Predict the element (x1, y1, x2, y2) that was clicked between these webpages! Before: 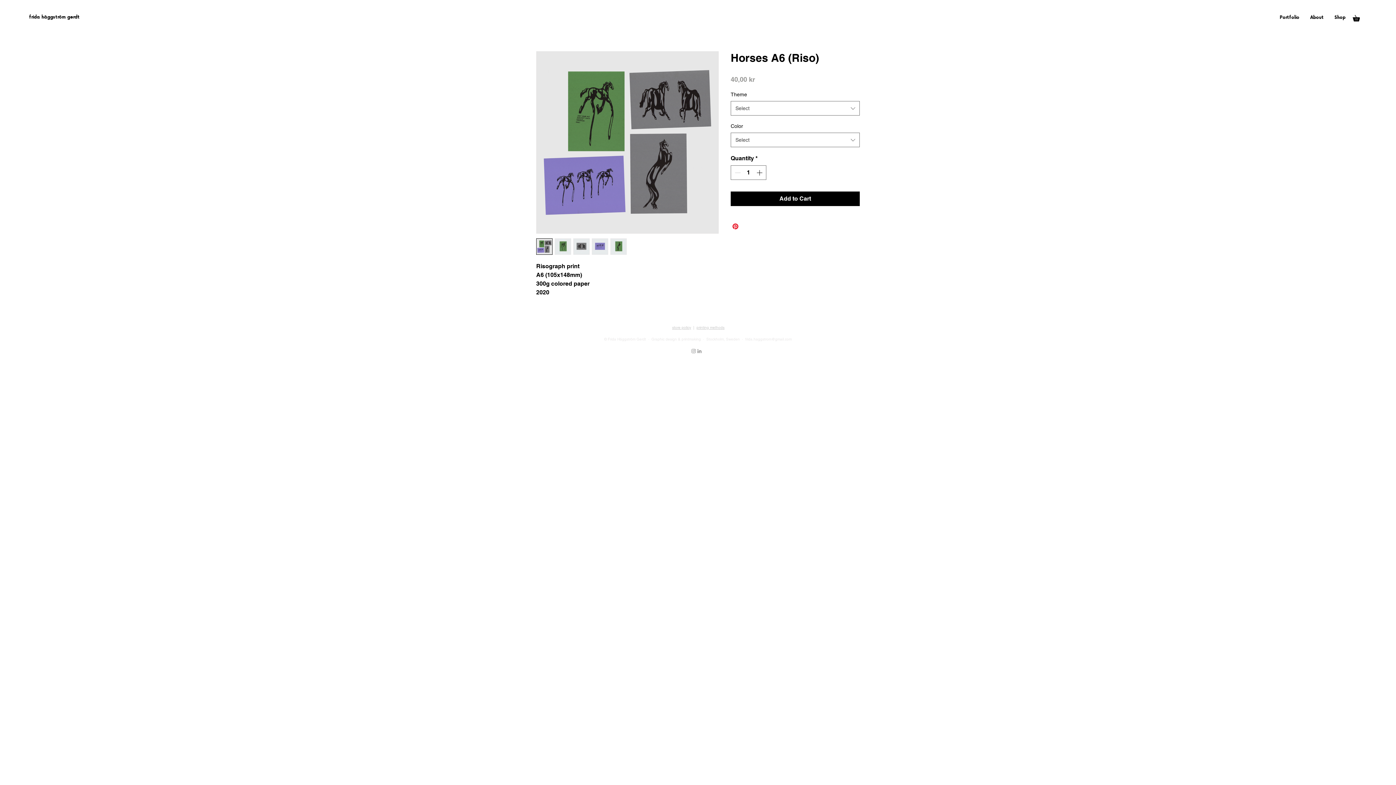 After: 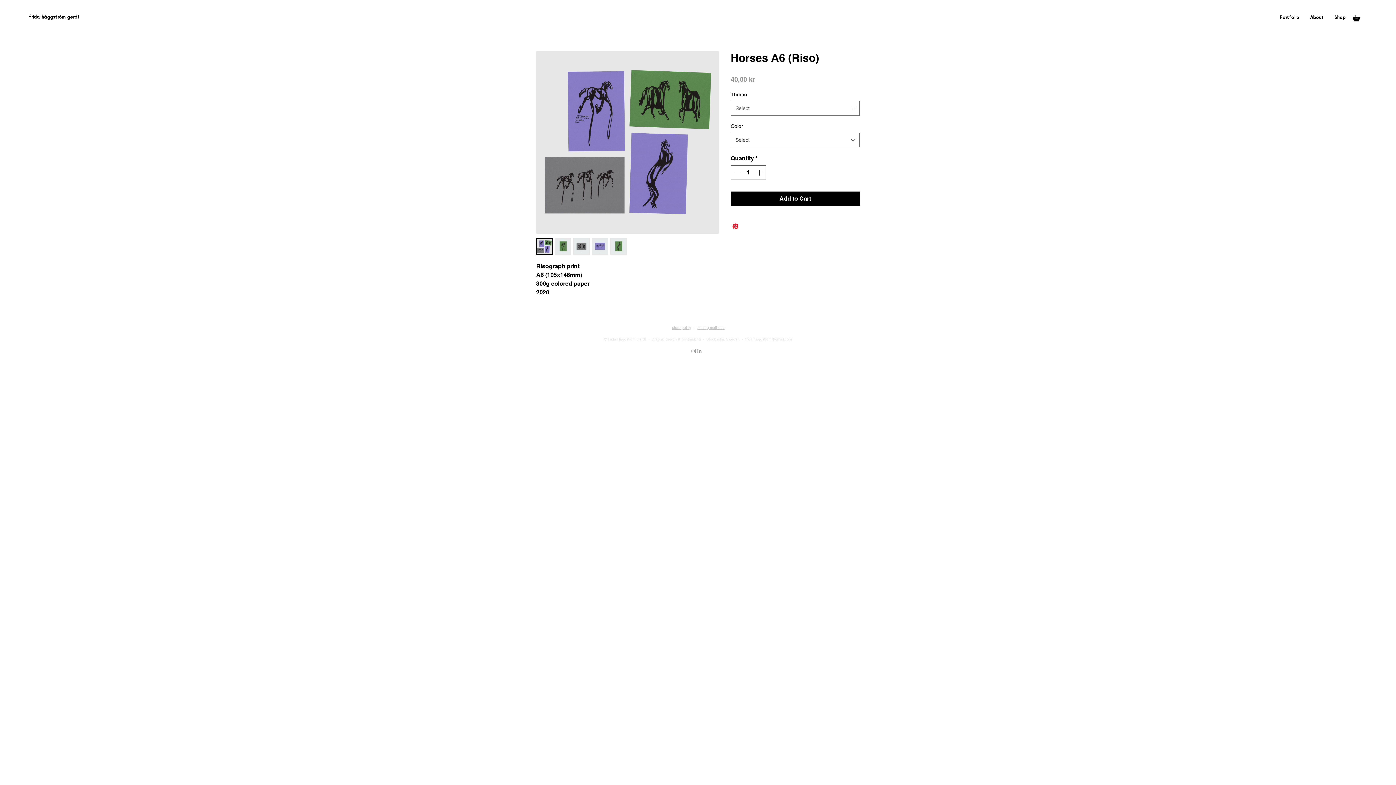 Action: bbox: (610, 238, 626, 254)